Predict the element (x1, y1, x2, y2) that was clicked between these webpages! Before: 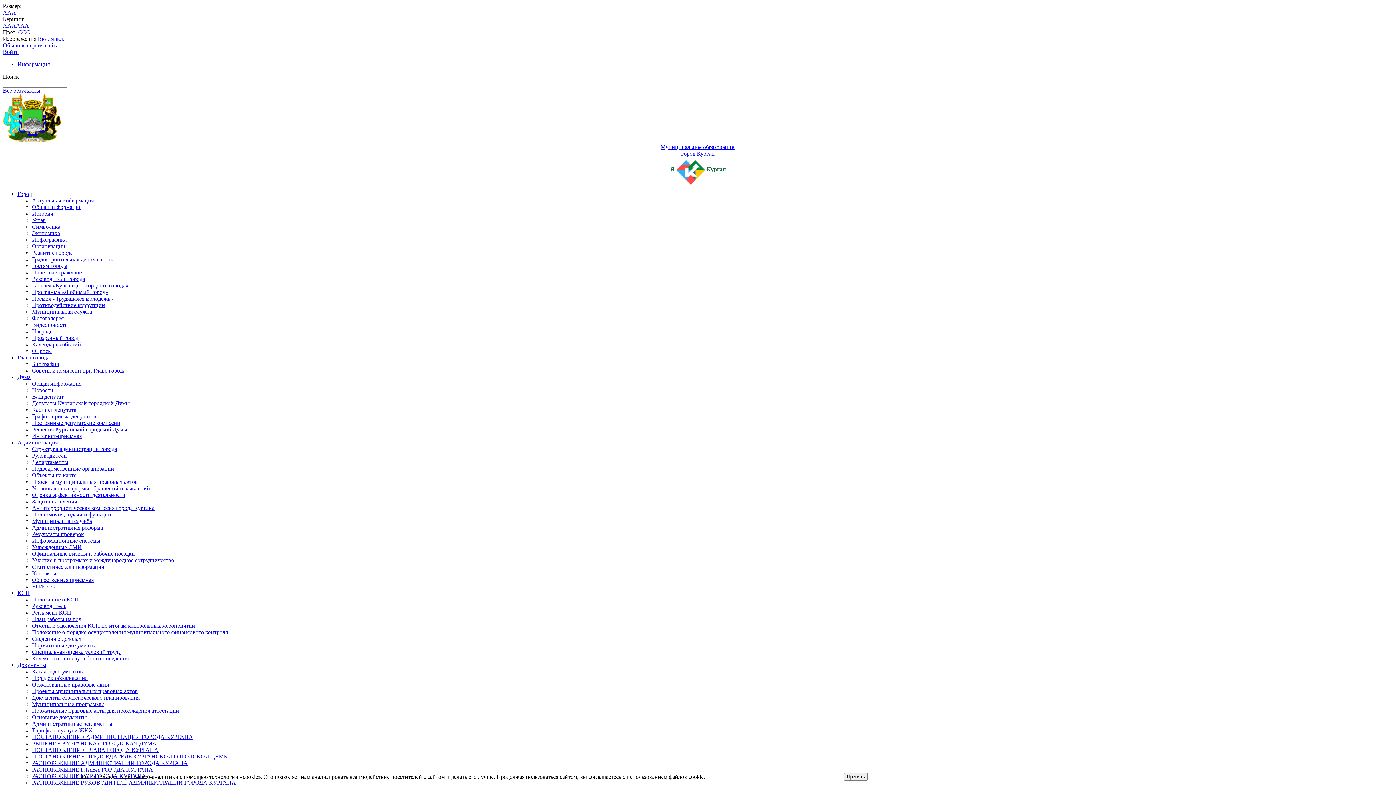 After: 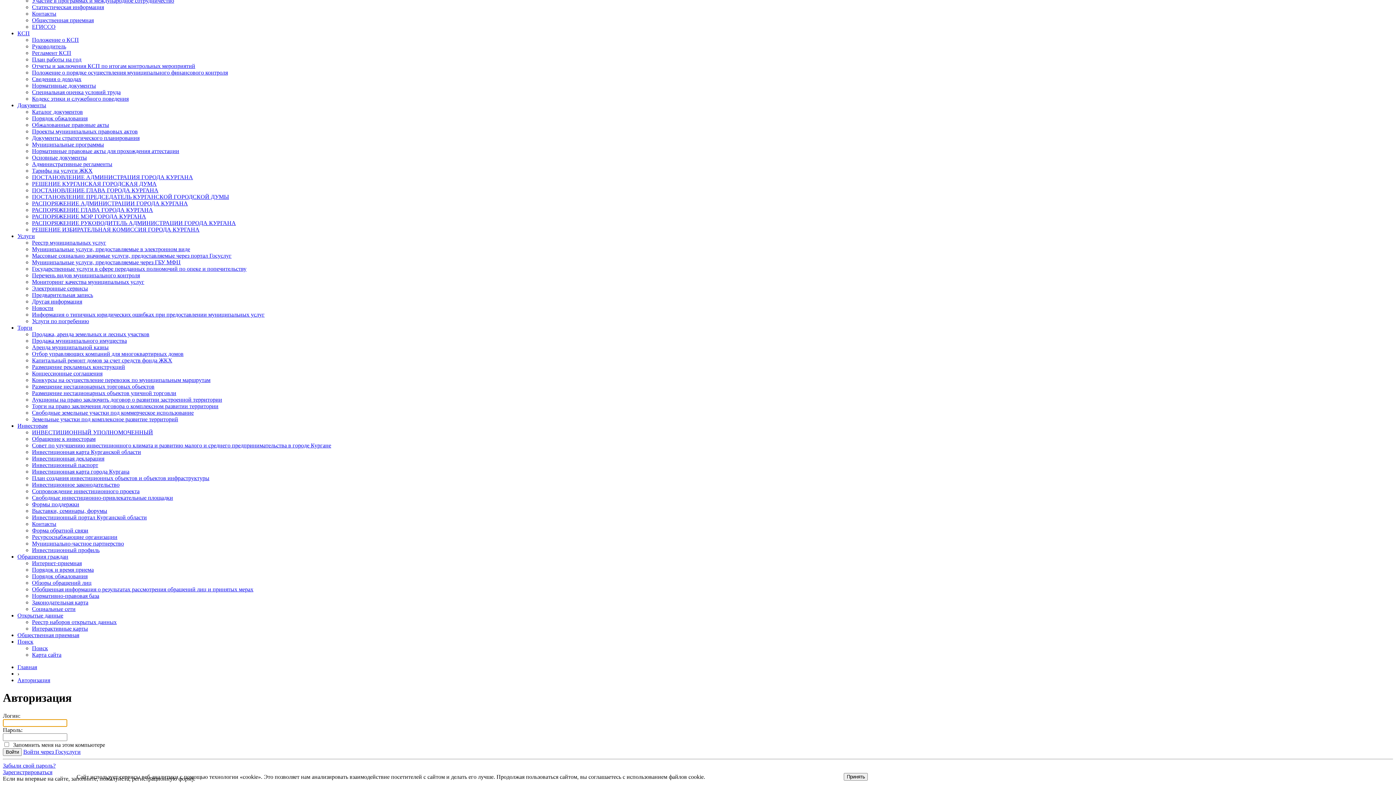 Action: label: Войти bbox: (2, 48, 18, 54)